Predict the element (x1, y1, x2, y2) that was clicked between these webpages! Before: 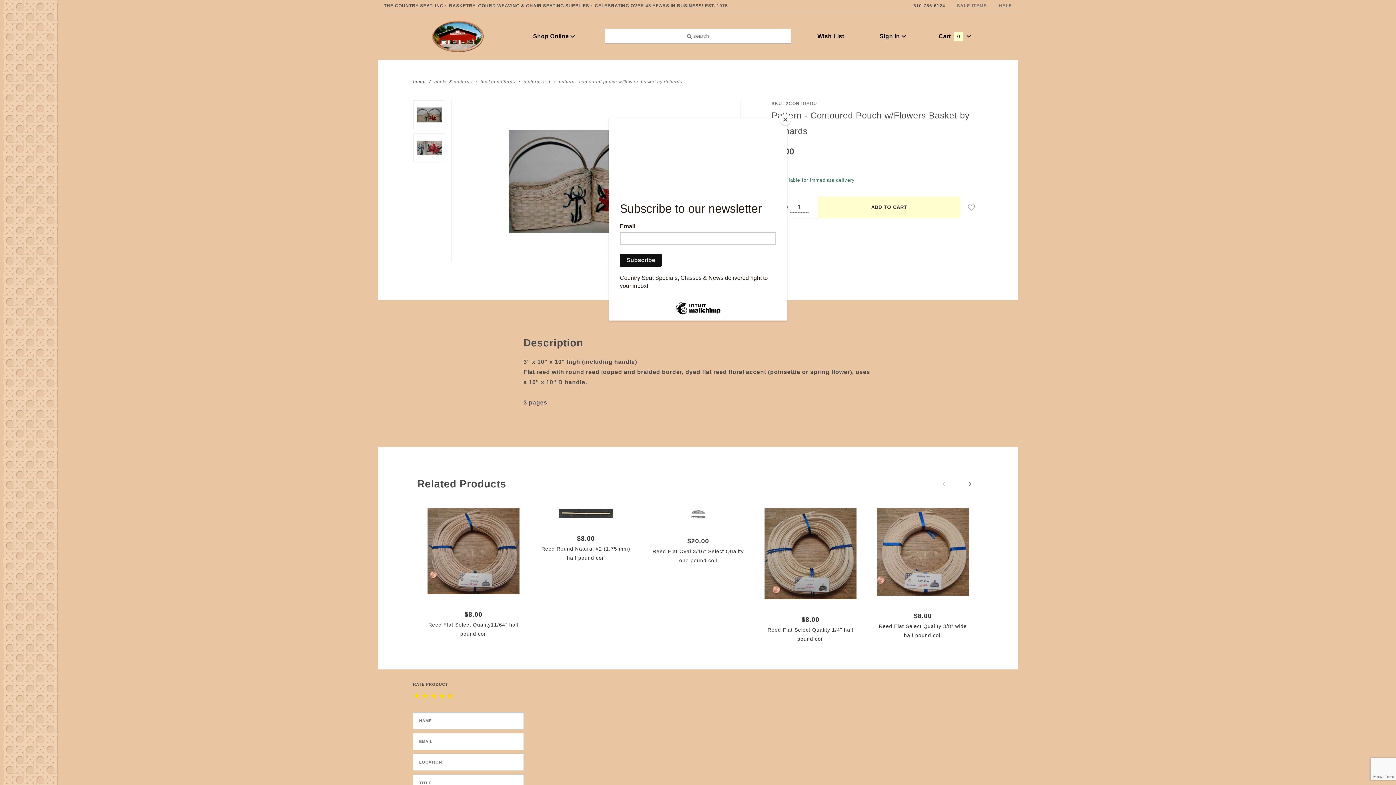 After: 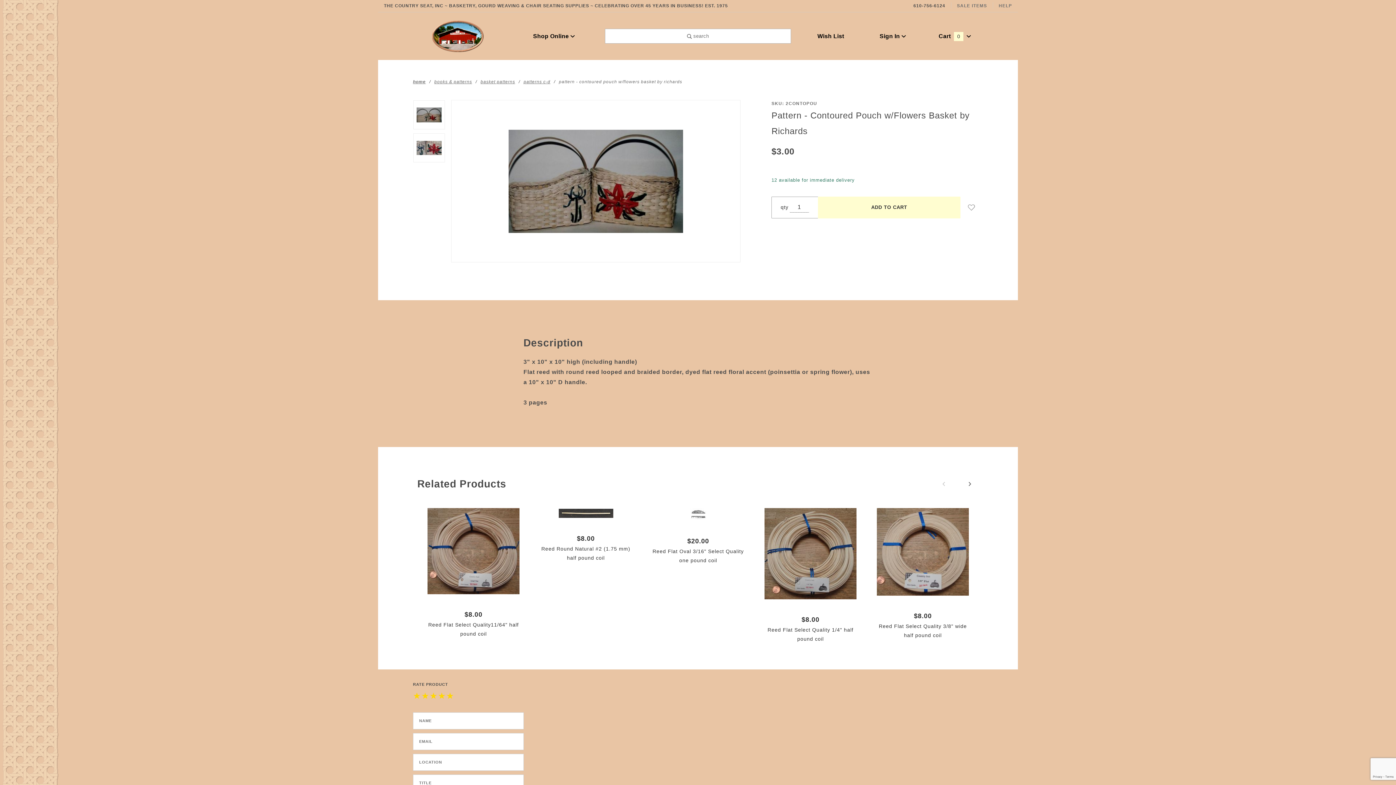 Action: label: Close bbox: (780, 114, 790, 125)